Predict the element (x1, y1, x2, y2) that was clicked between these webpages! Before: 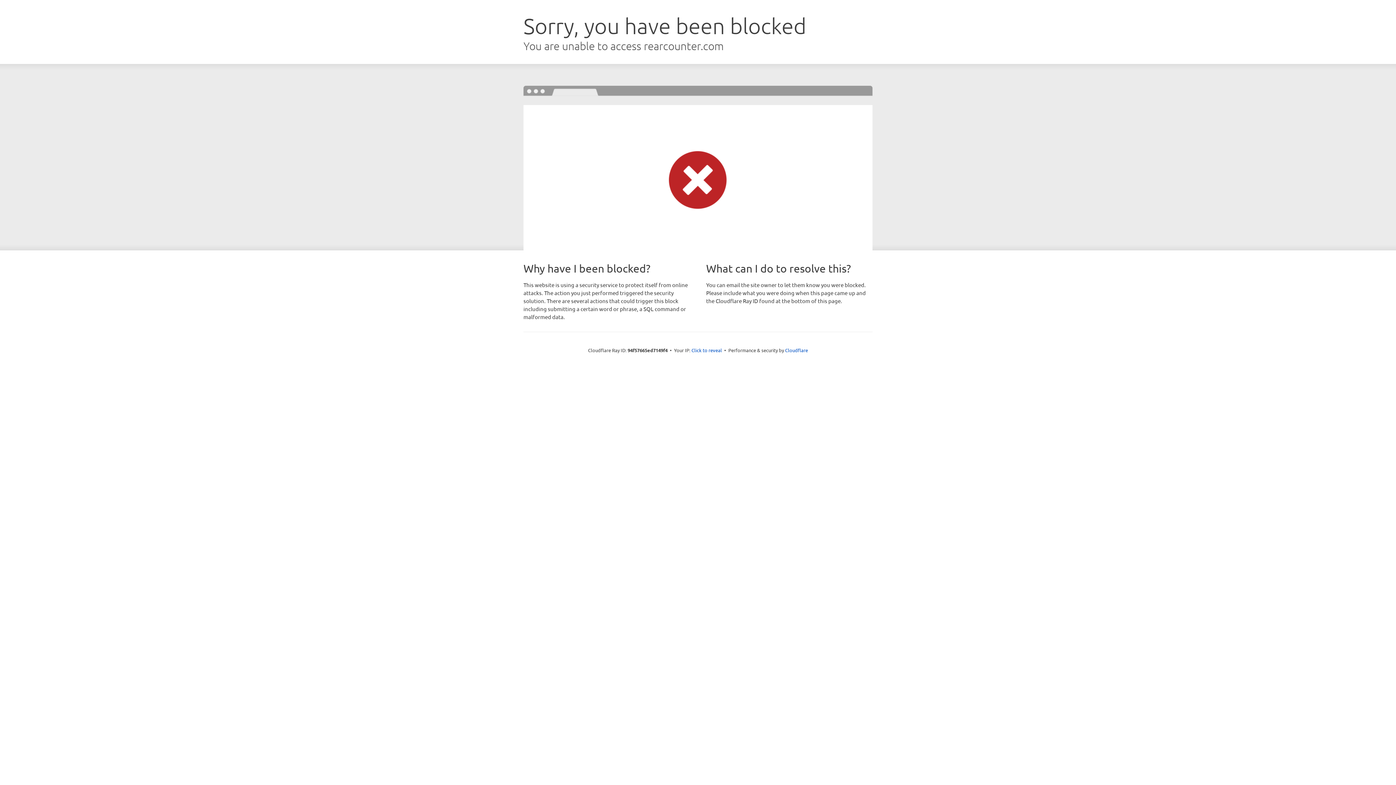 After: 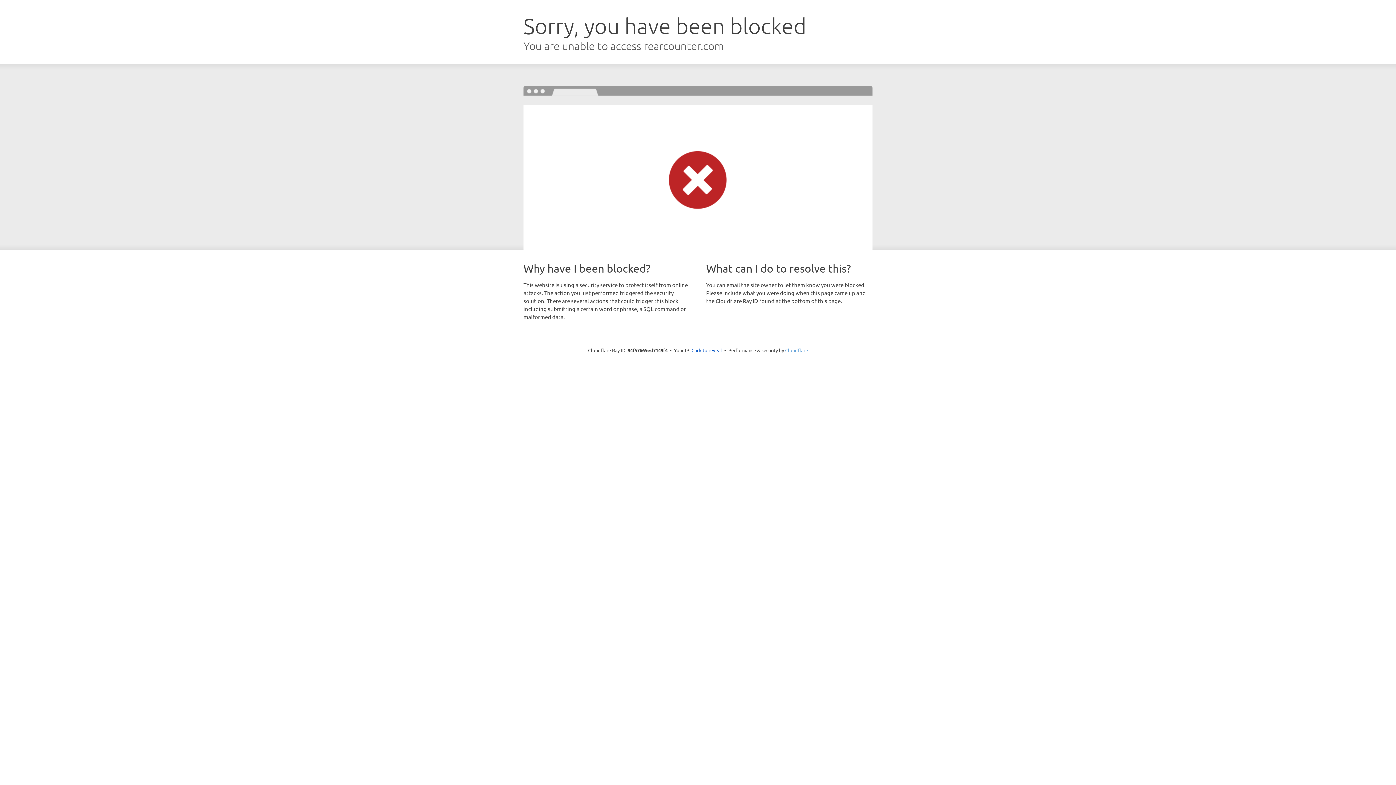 Action: label: Cloudflare bbox: (785, 347, 808, 353)